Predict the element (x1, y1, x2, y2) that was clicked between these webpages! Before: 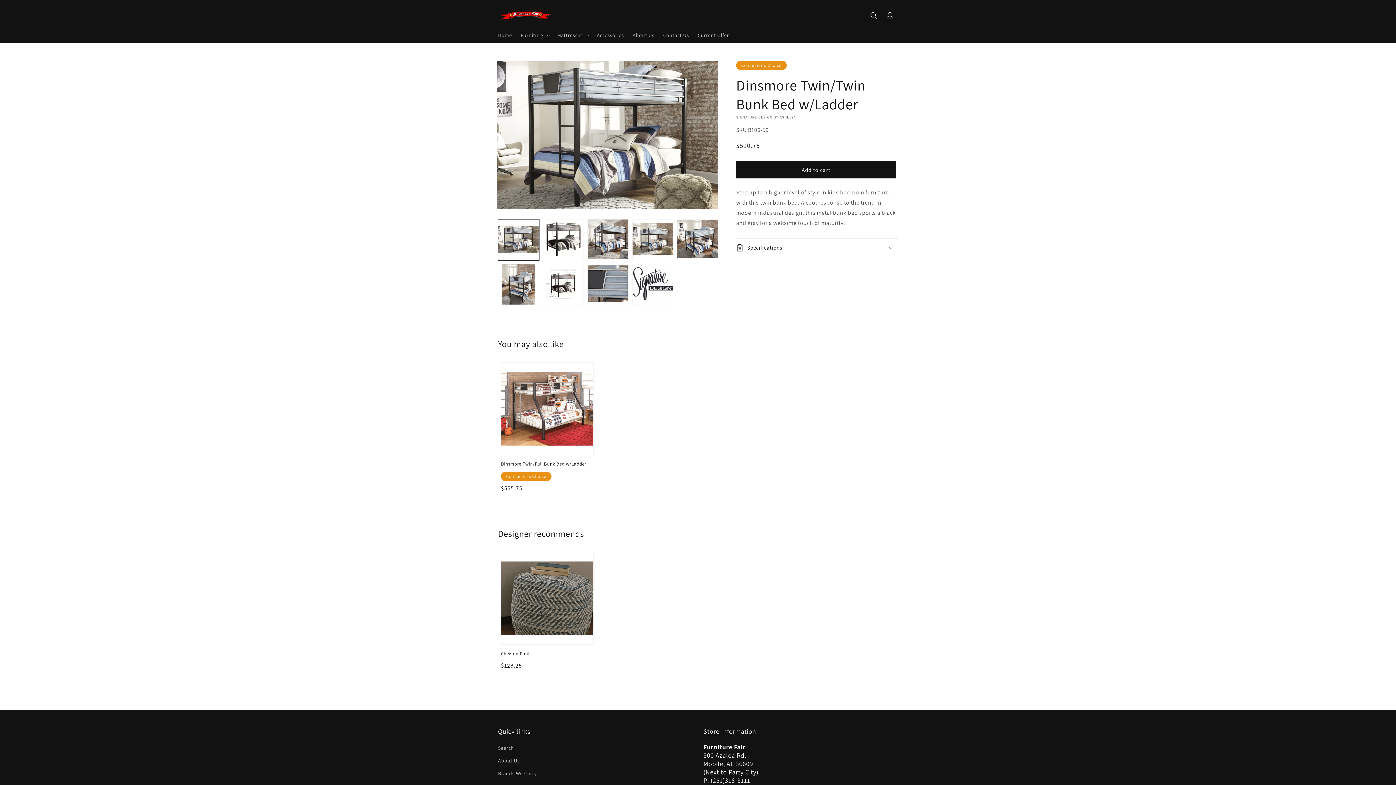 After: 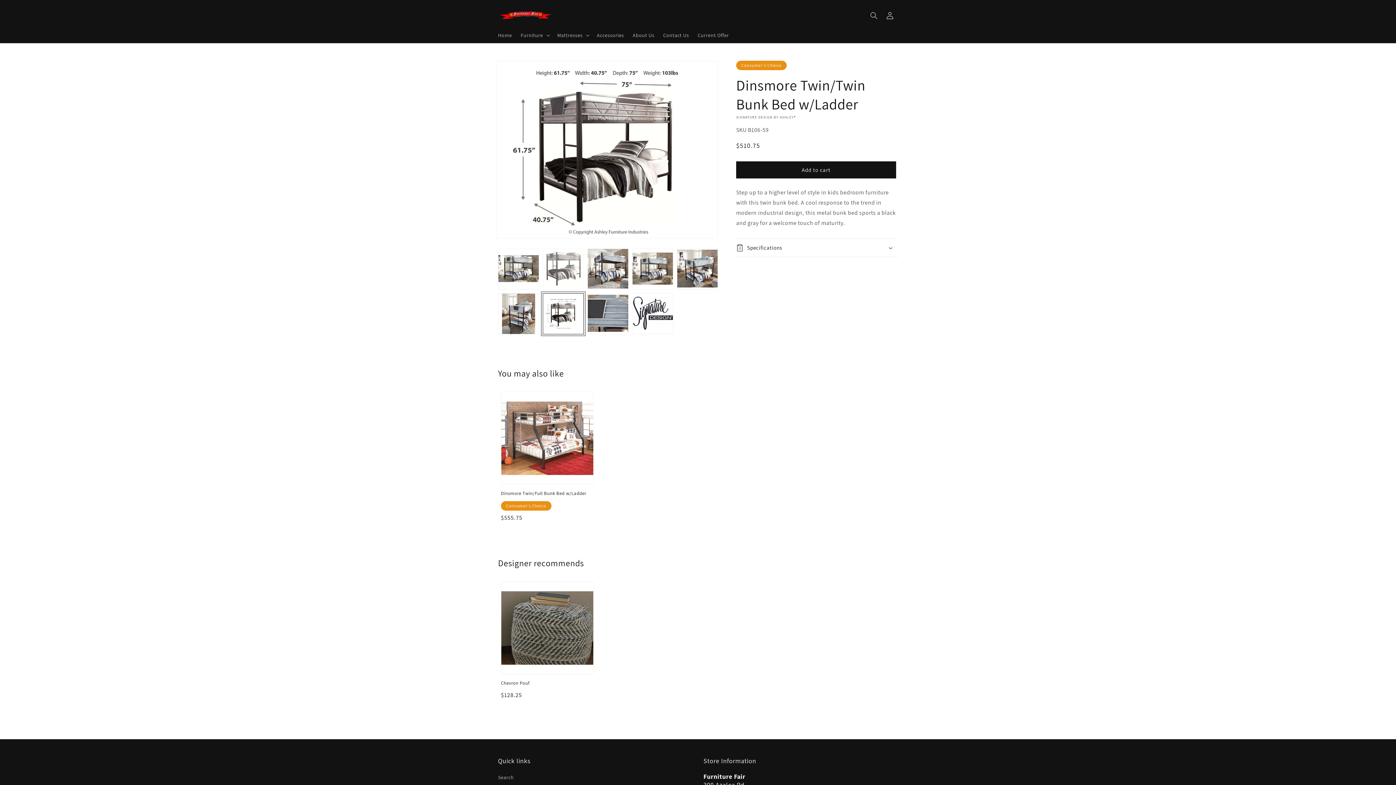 Action: label: Load image 7 in gallery view bbox: (542, 264, 584, 305)